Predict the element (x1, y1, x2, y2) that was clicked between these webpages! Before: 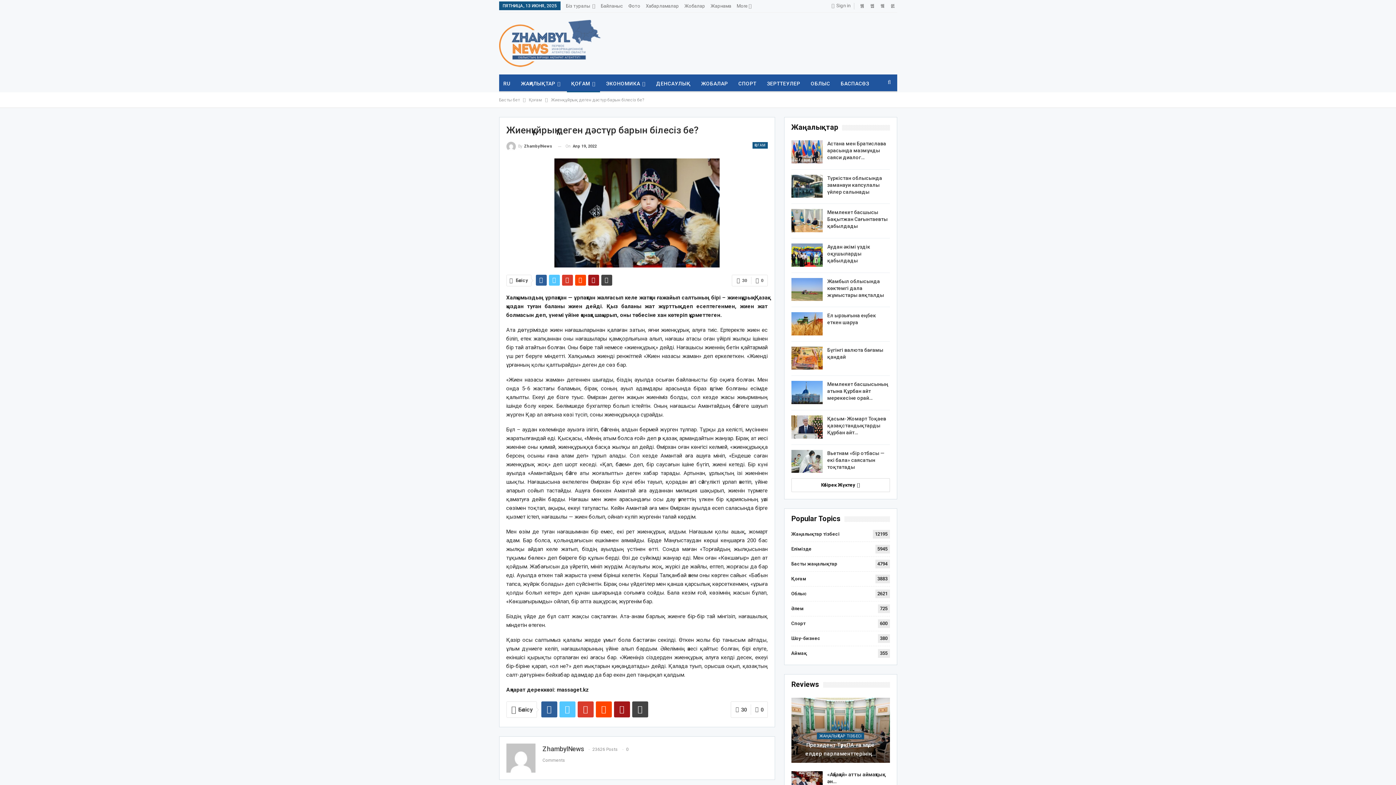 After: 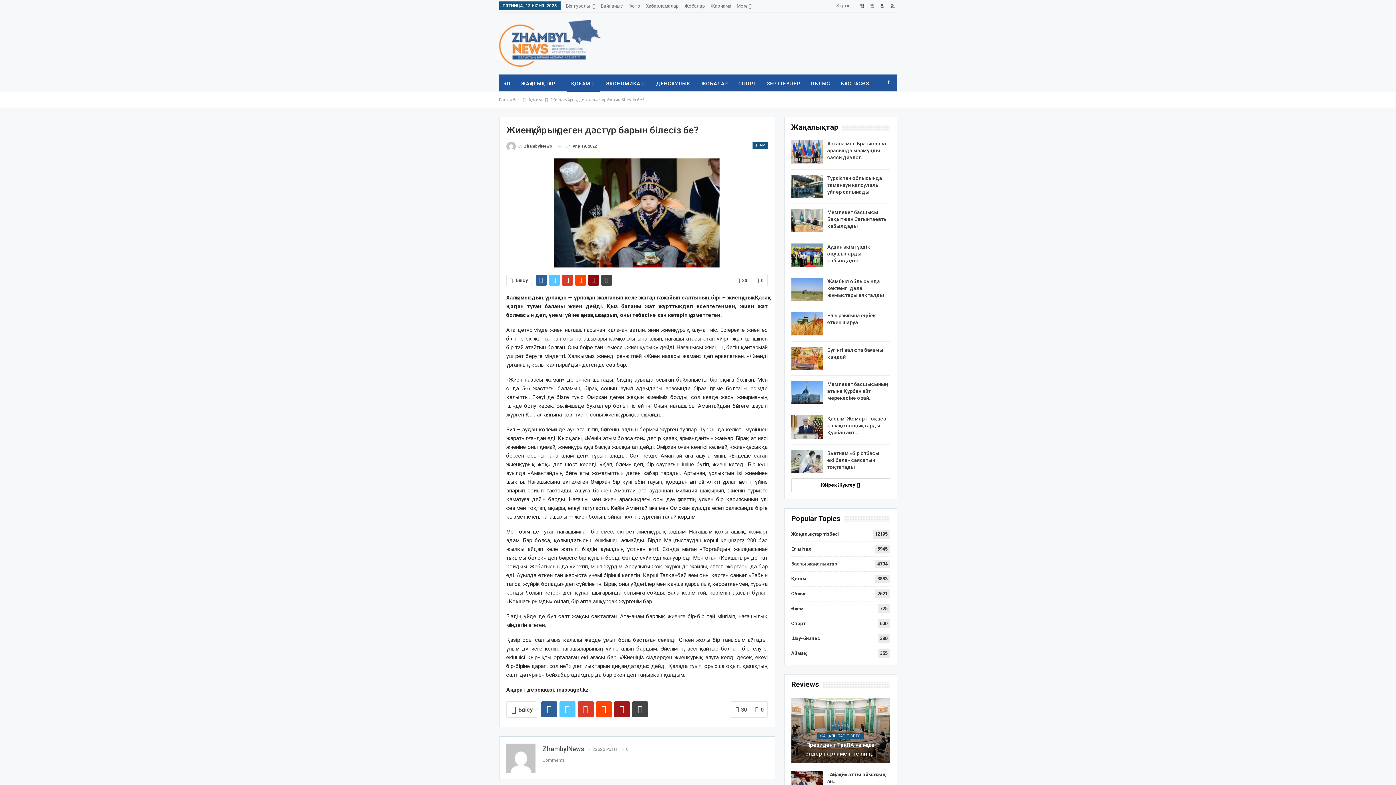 Action: bbox: (588, 274, 599, 285)